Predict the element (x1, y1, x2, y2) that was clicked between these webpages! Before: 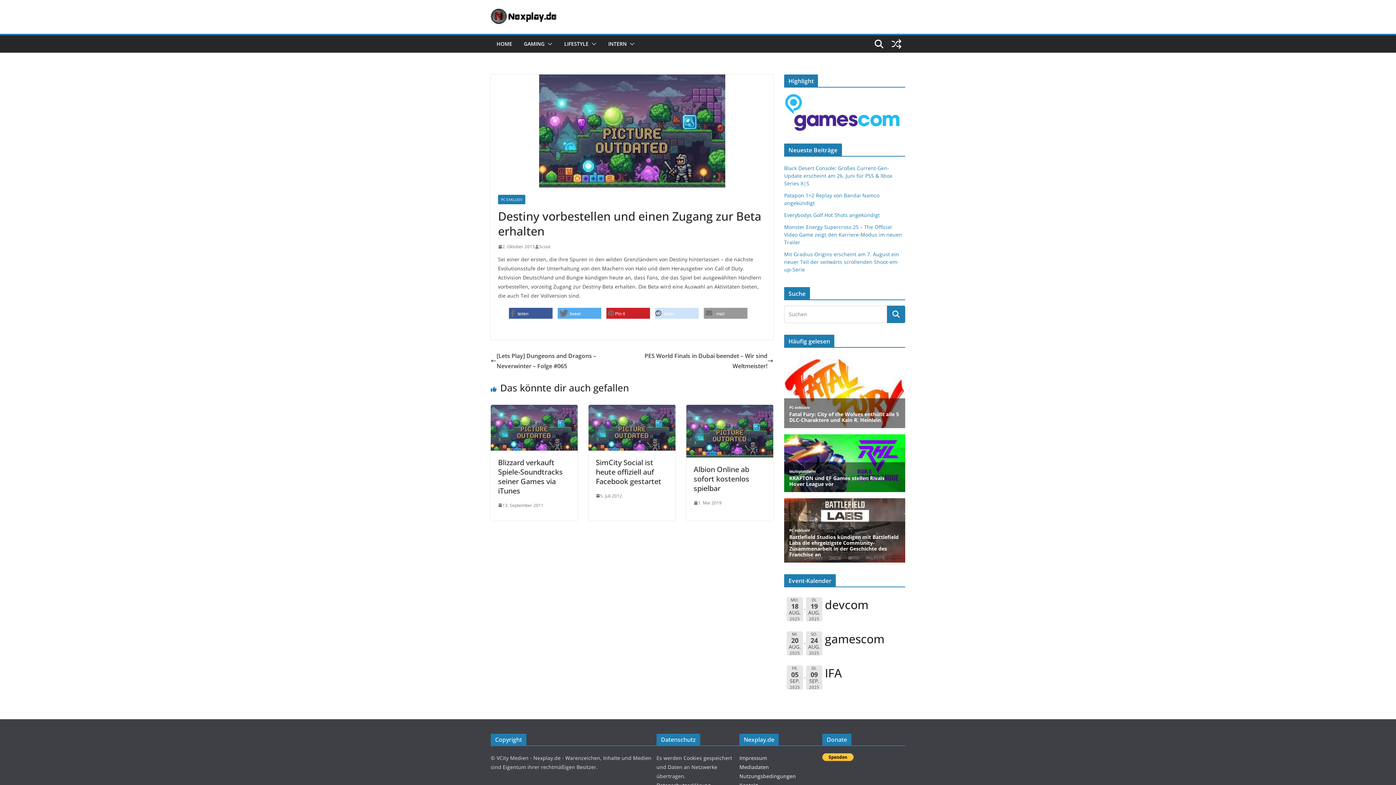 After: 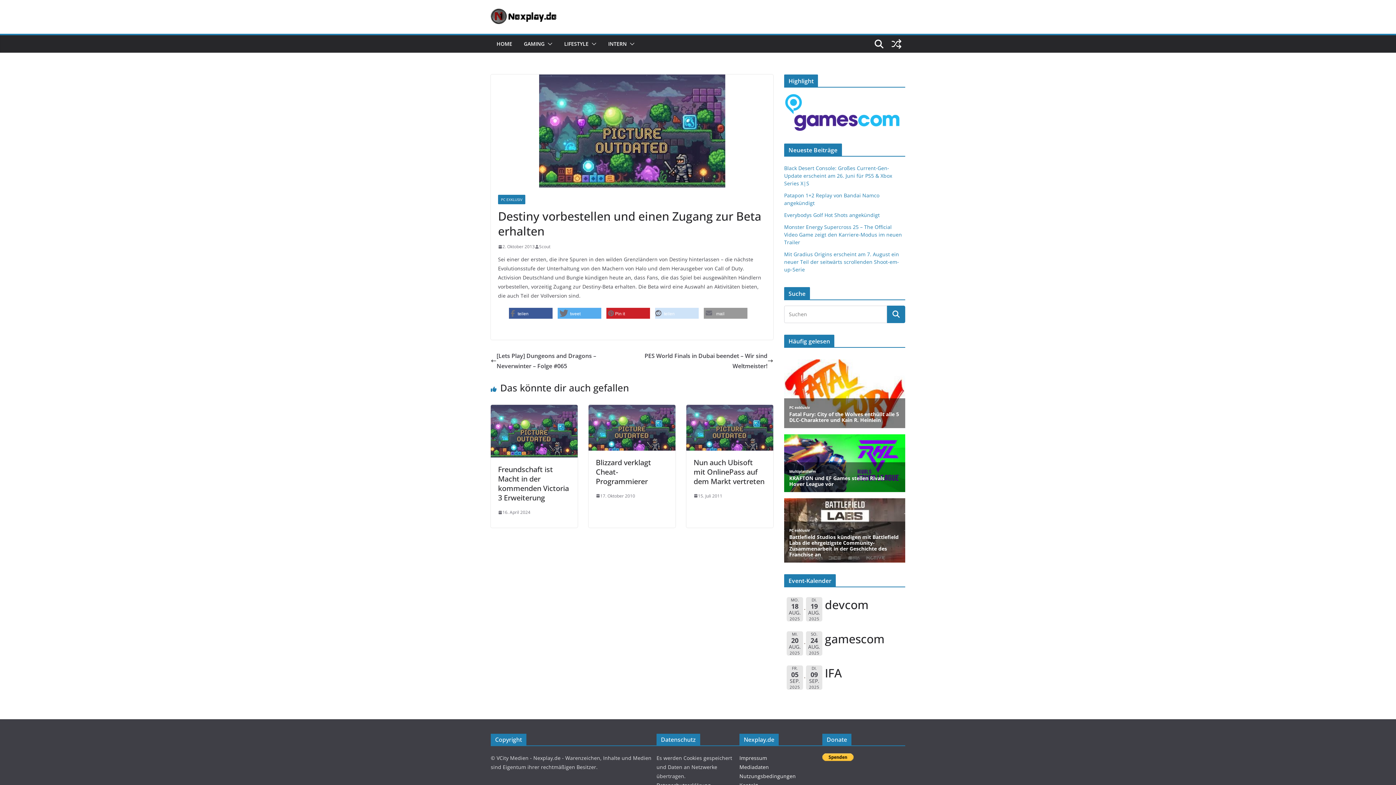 Action: label: 2. Oktober 2013 bbox: (498, 242, 534, 250)